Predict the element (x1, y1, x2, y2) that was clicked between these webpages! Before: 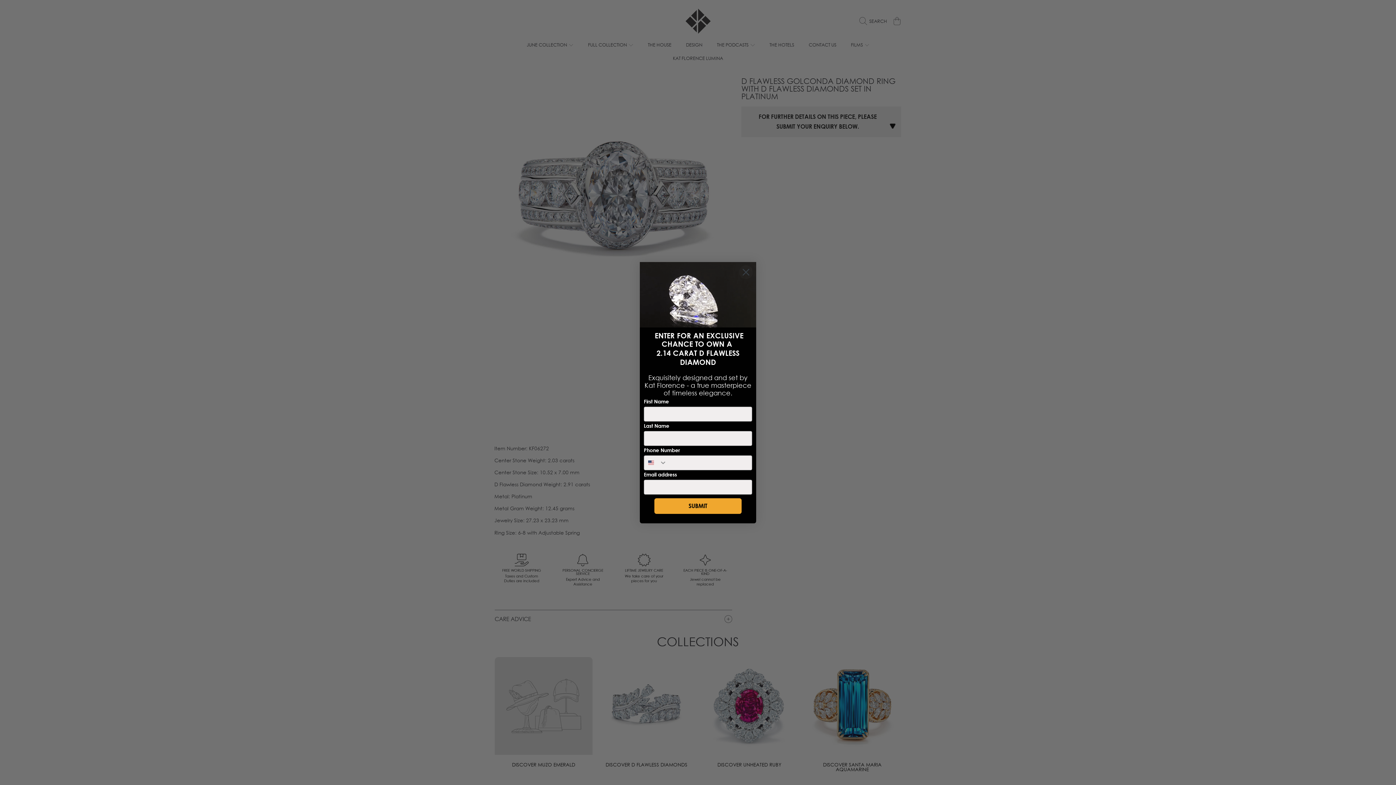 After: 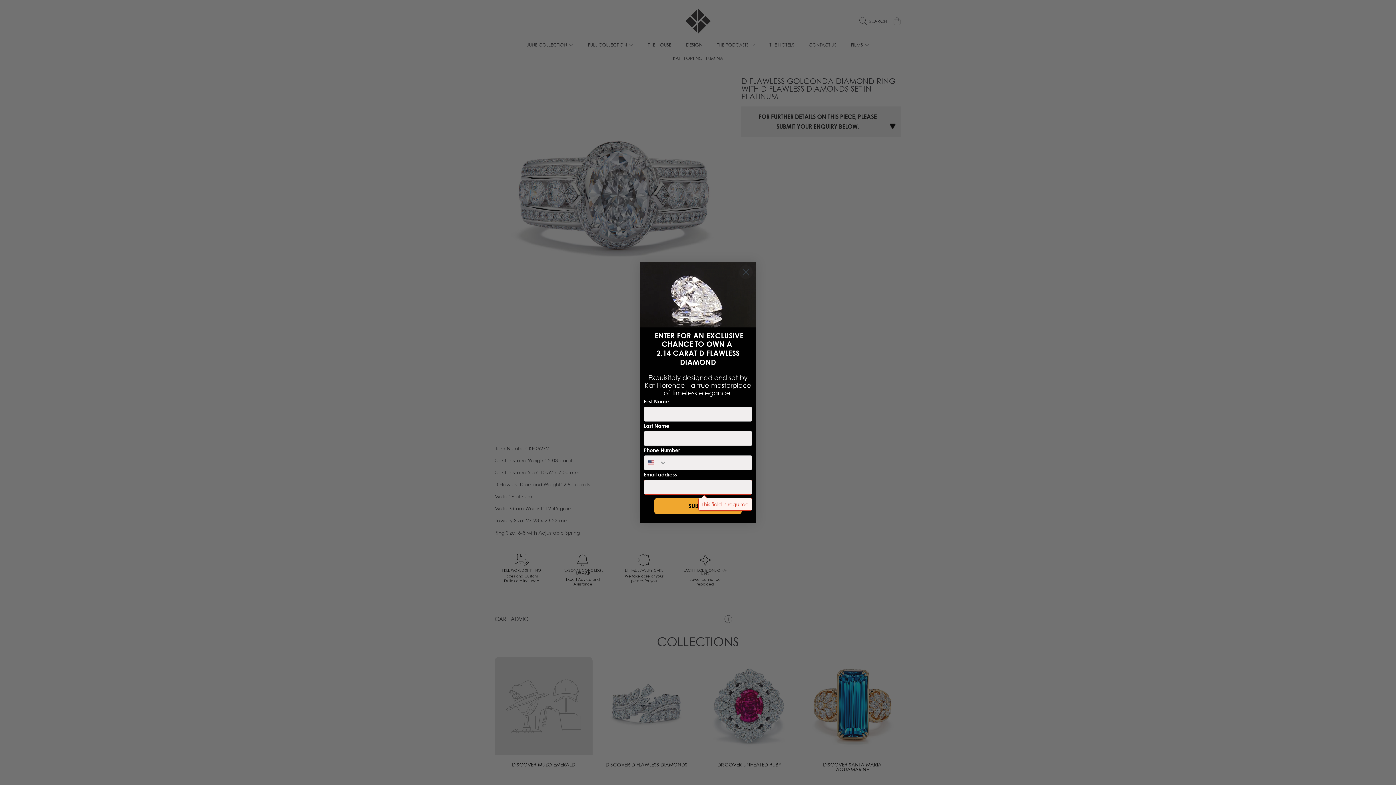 Action: bbox: (654, 498, 741, 514) label: SUBMIT